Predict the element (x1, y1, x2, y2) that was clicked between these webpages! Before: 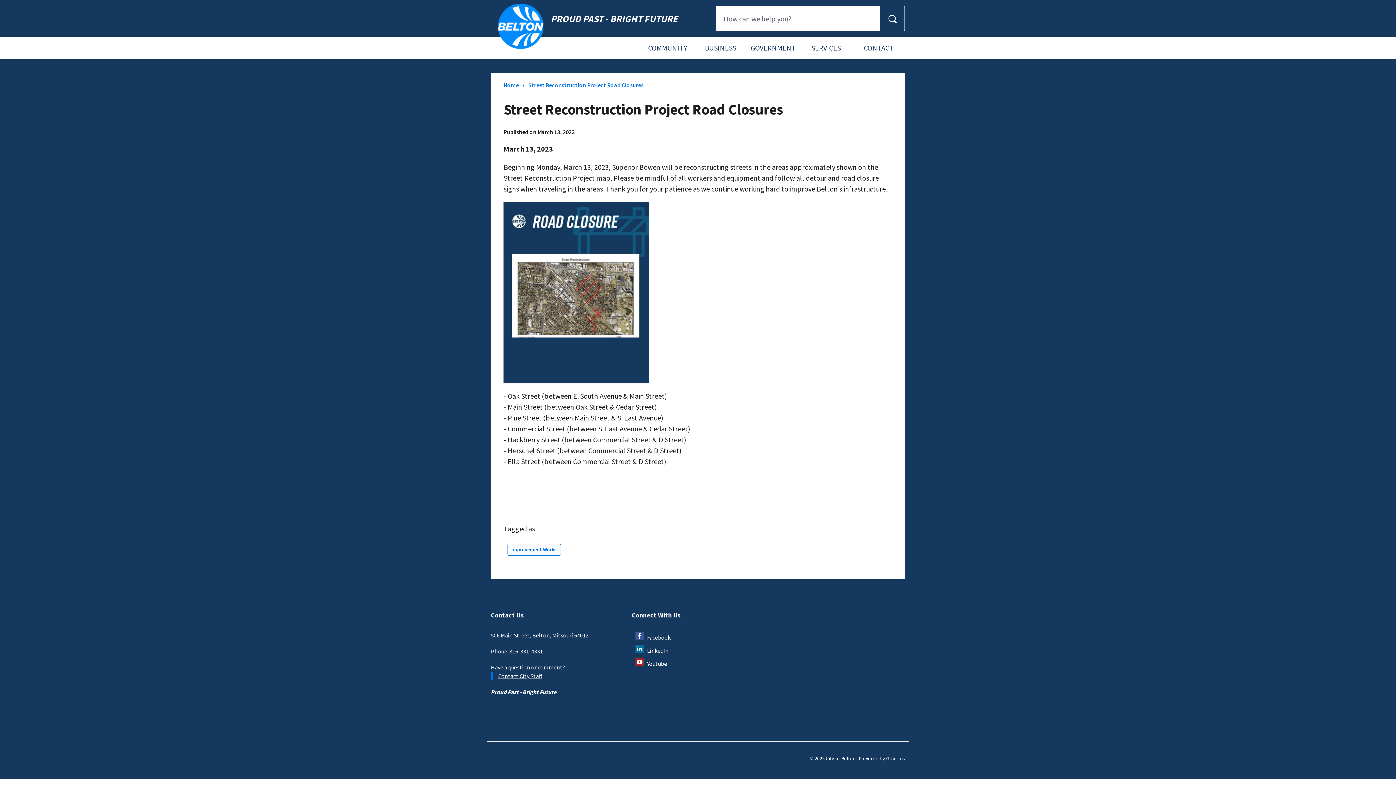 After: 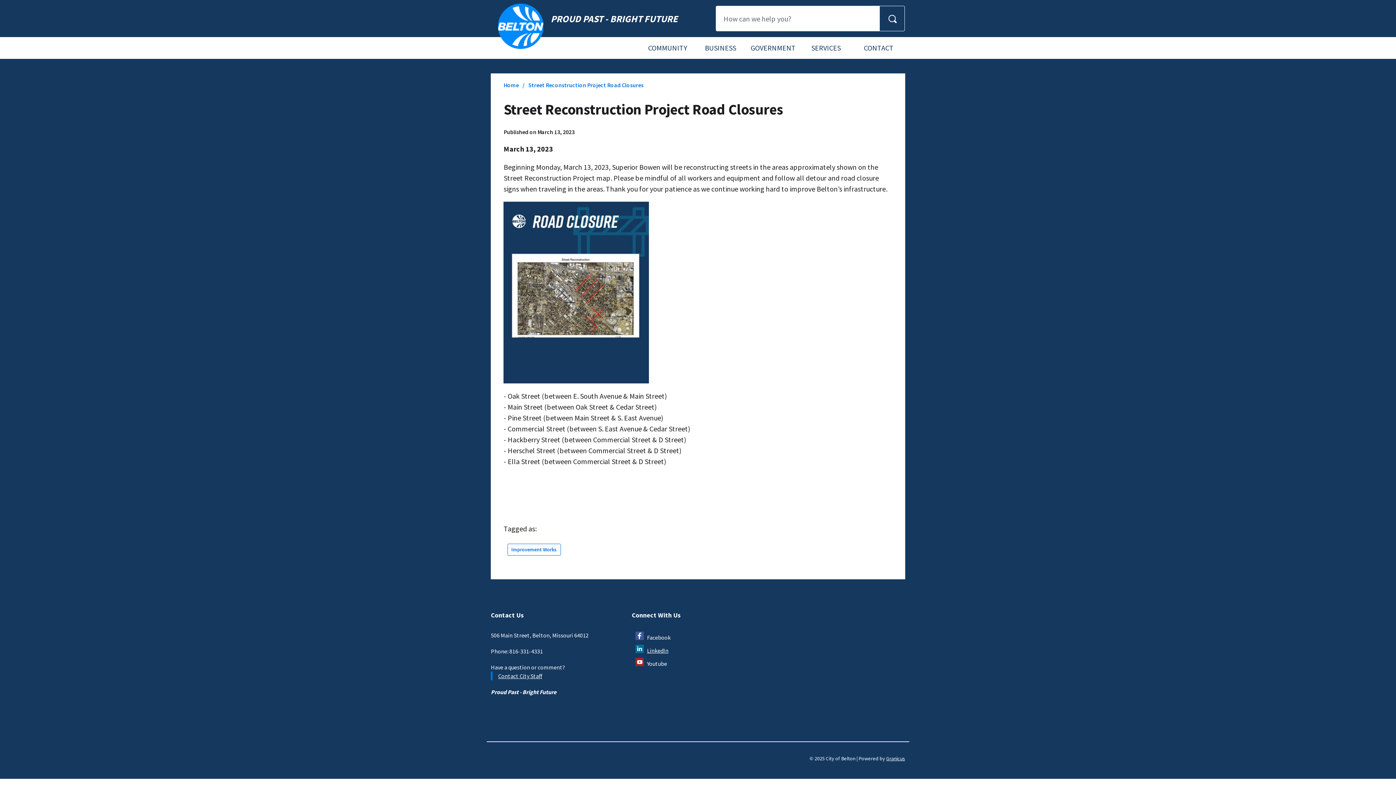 Action: bbox: (647, 644, 764, 657) label: LinkedIn